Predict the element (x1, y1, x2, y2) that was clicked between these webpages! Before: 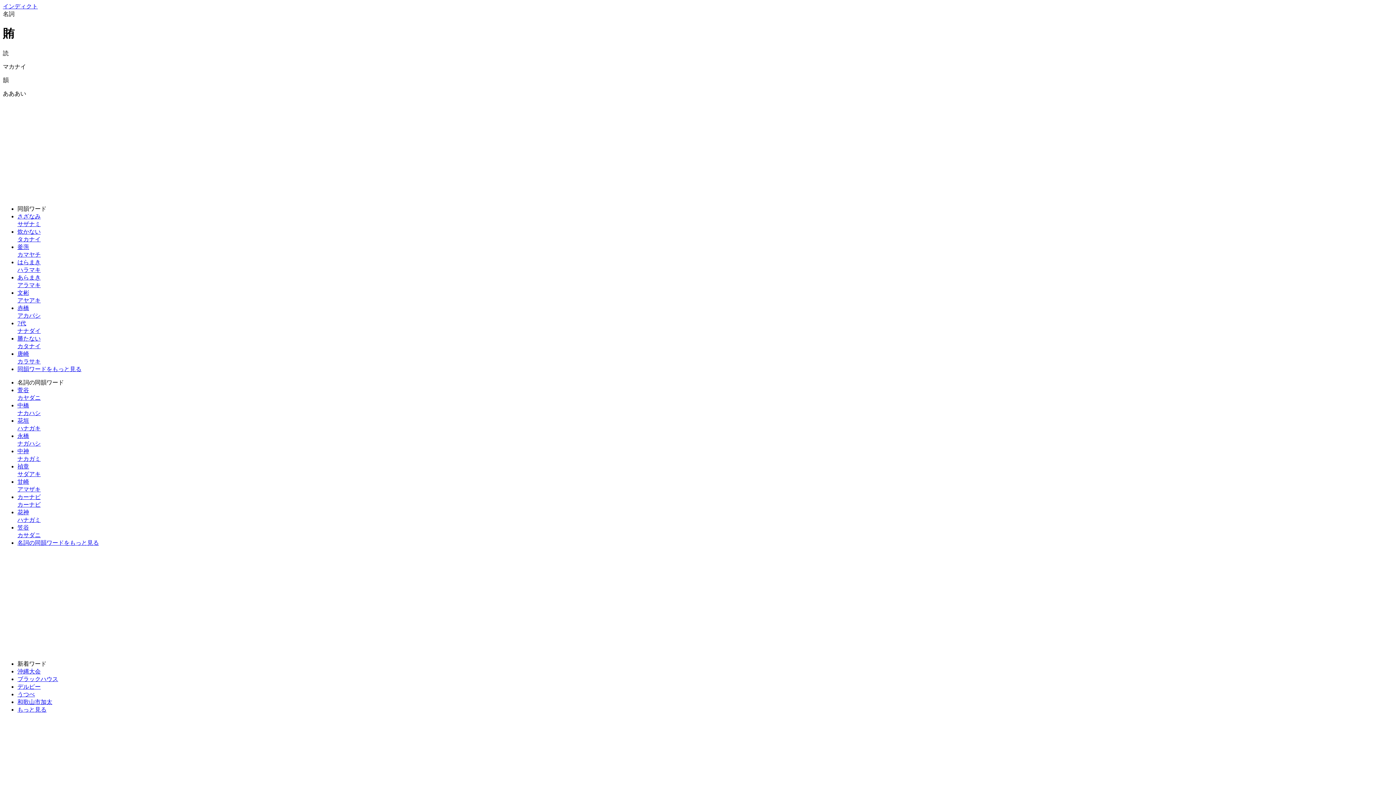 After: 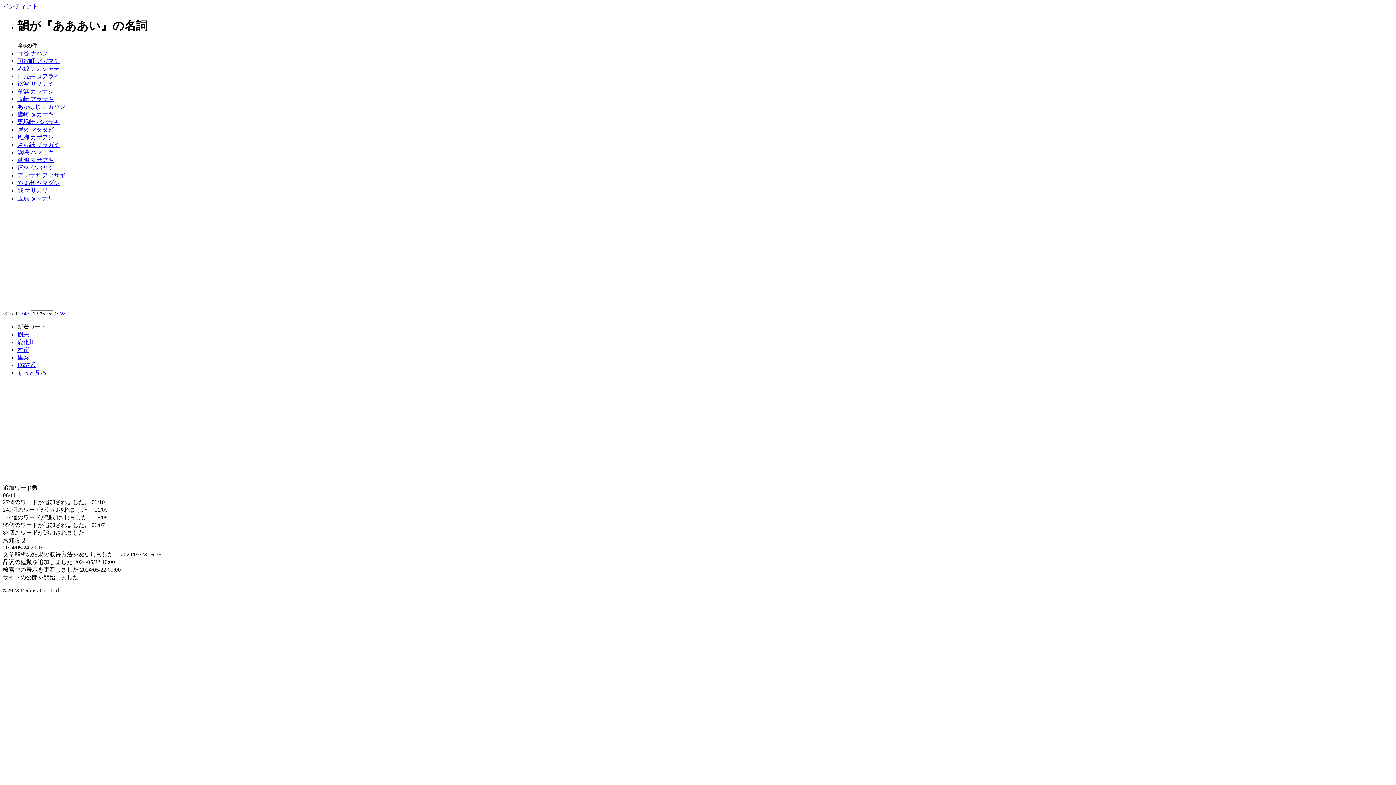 Action: label: 名詞の同韻ワードをもっと見る bbox: (17, 539, 98, 546)